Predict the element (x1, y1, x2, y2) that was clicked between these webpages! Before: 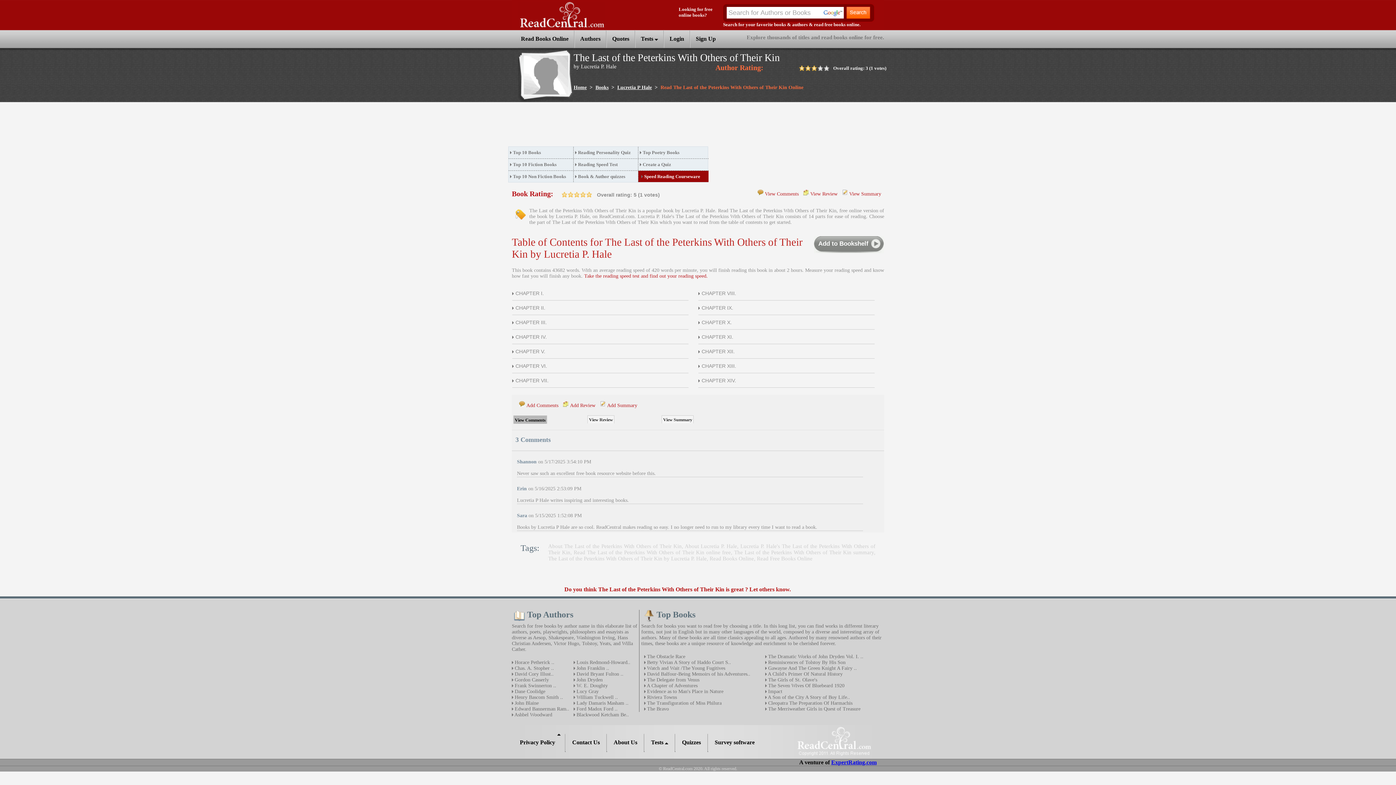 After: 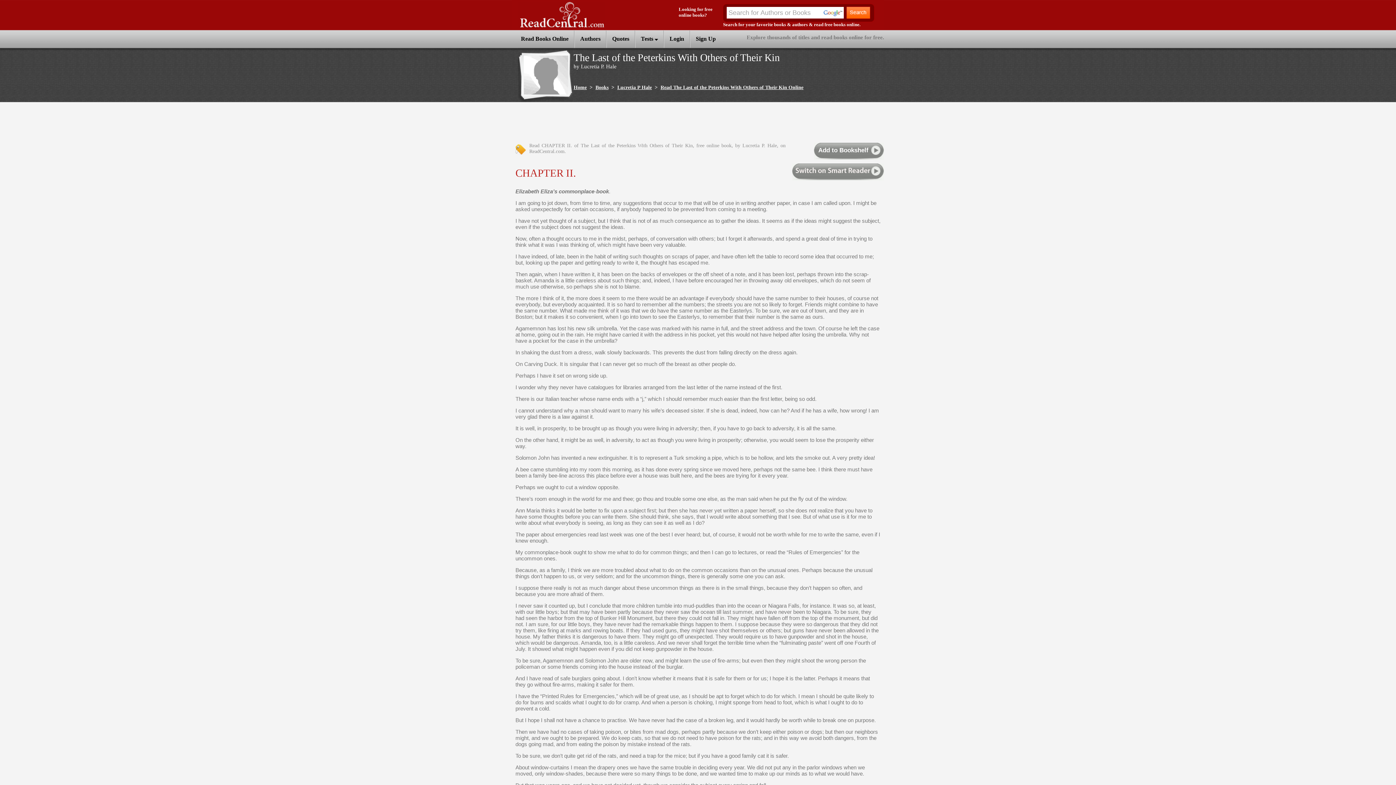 Action: label: CHAPTER II. bbox: (515, 305, 545, 310)